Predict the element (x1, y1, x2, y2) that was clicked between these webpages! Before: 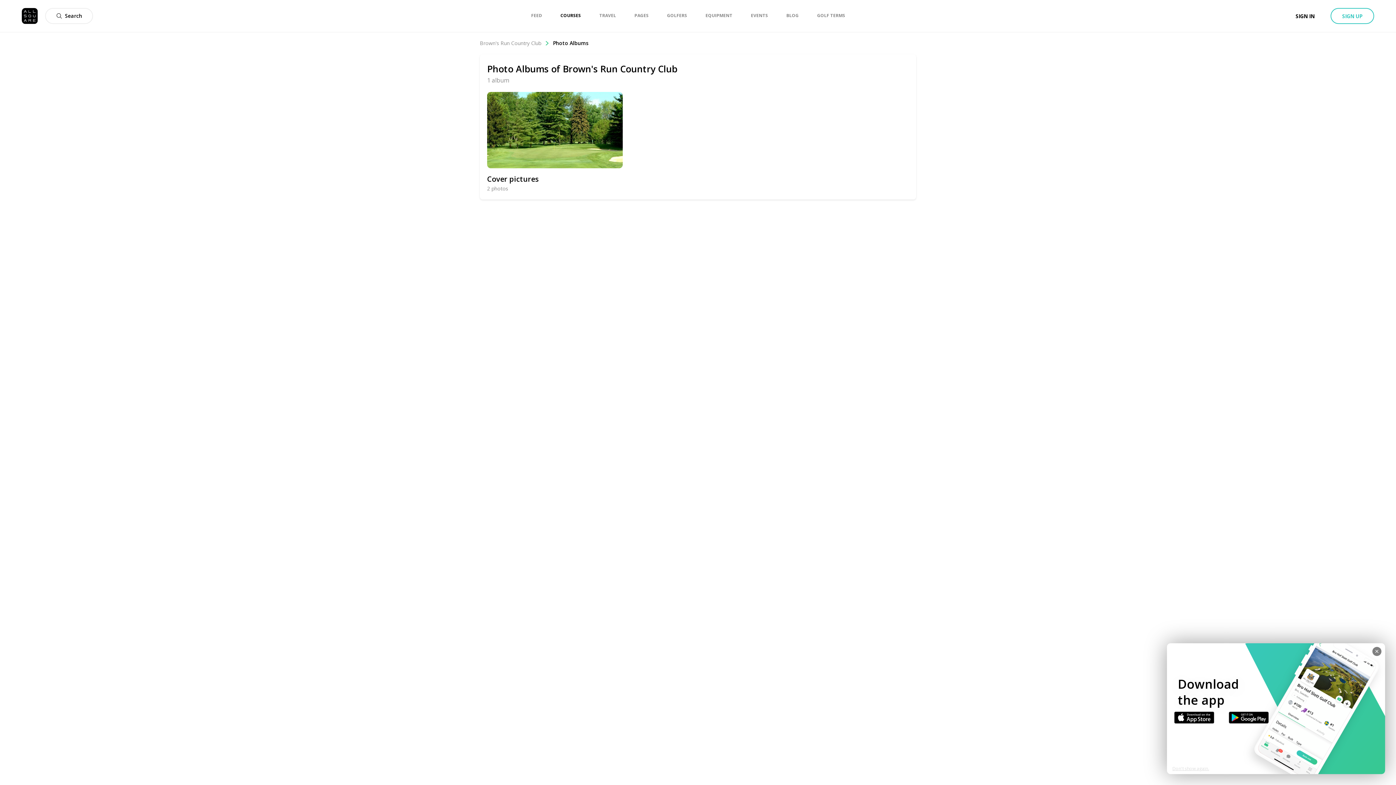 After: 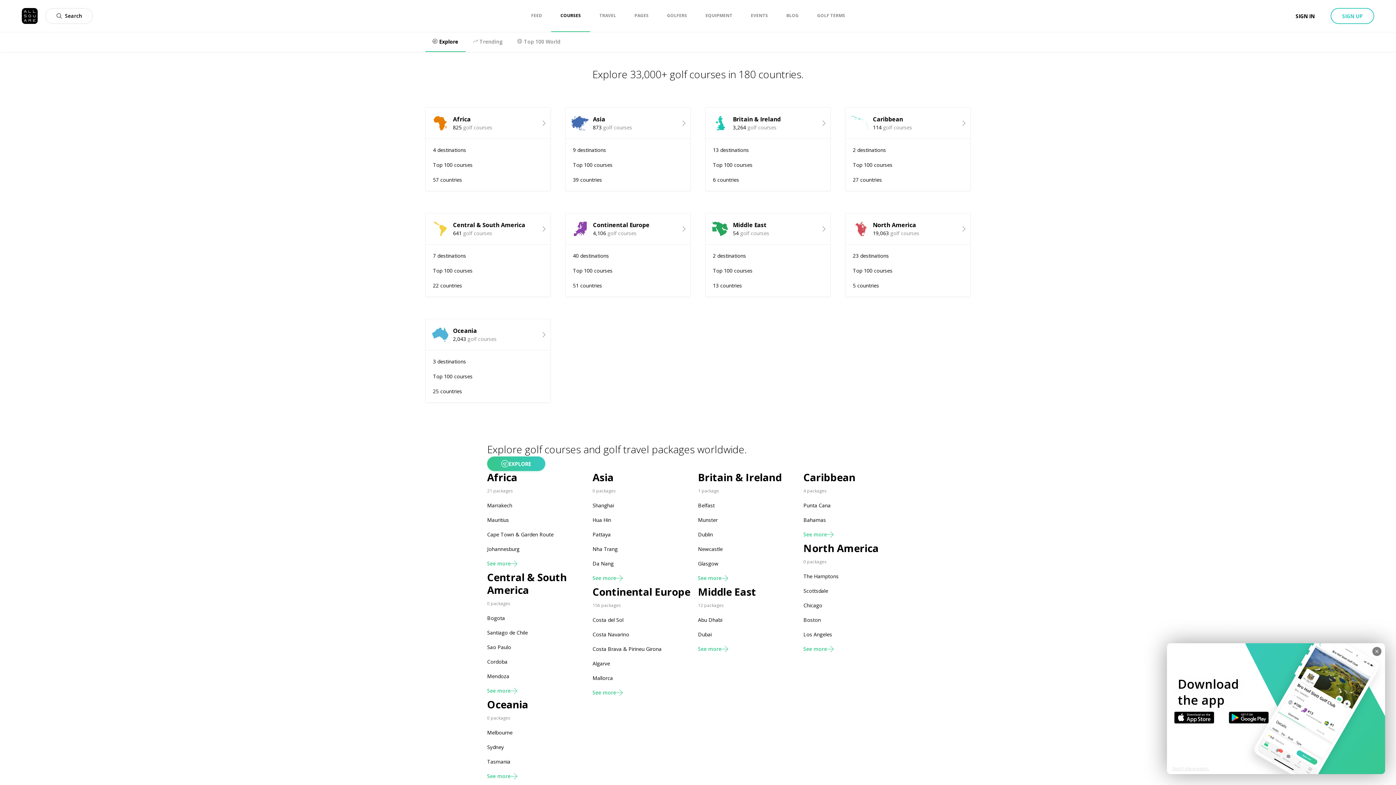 Action: label: COURSES bbox: (560, 0, 581, 31)